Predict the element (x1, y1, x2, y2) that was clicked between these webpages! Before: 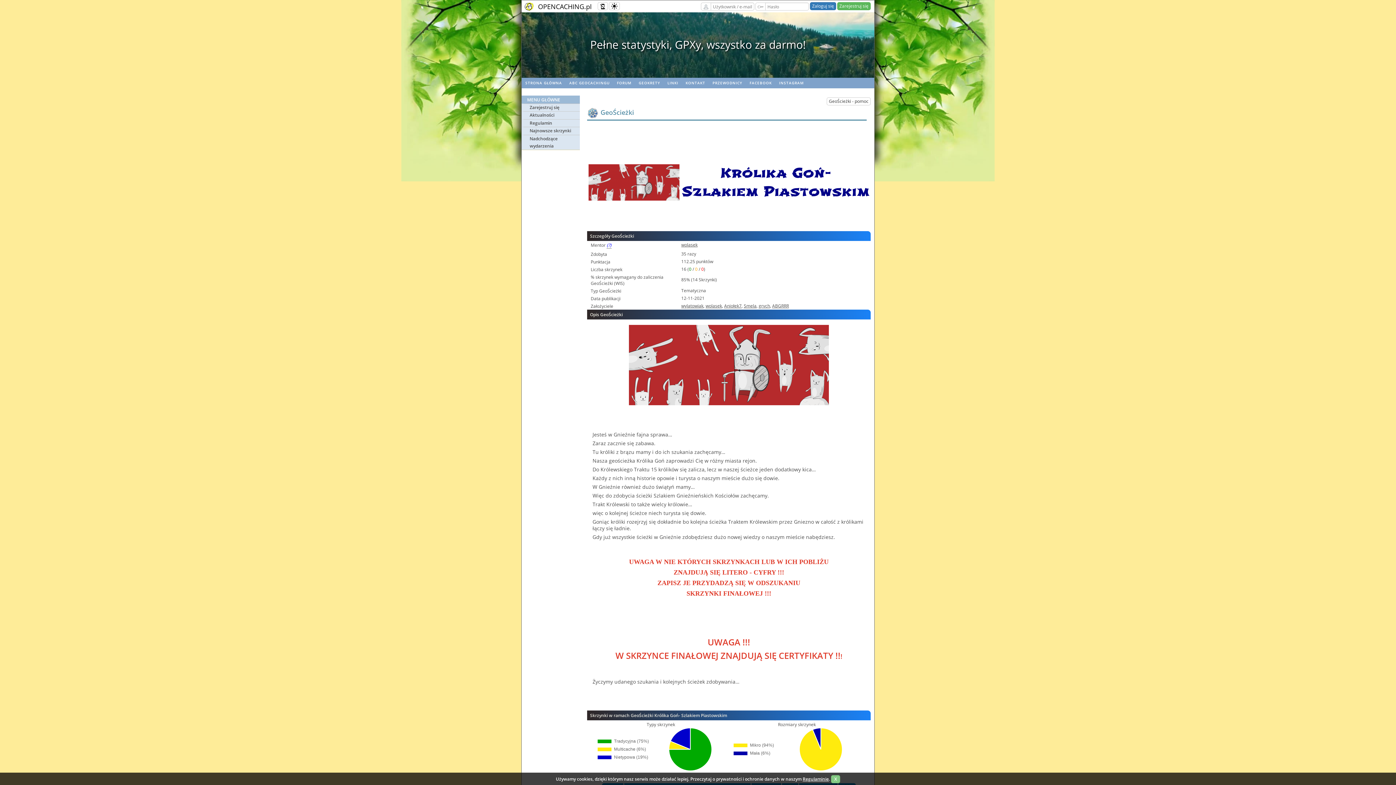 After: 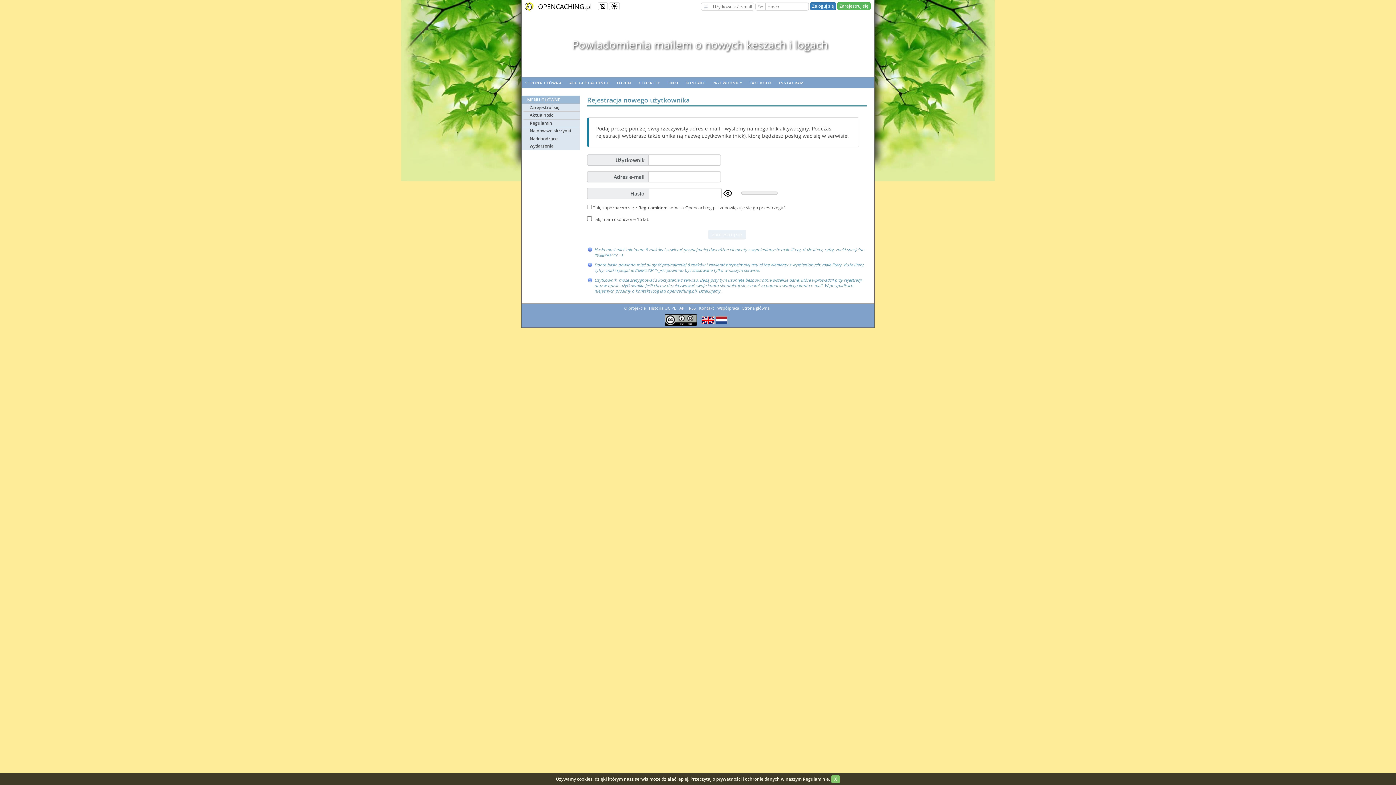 Action: label: Zarejestruj się bbox: (837, 2, 870, 10)